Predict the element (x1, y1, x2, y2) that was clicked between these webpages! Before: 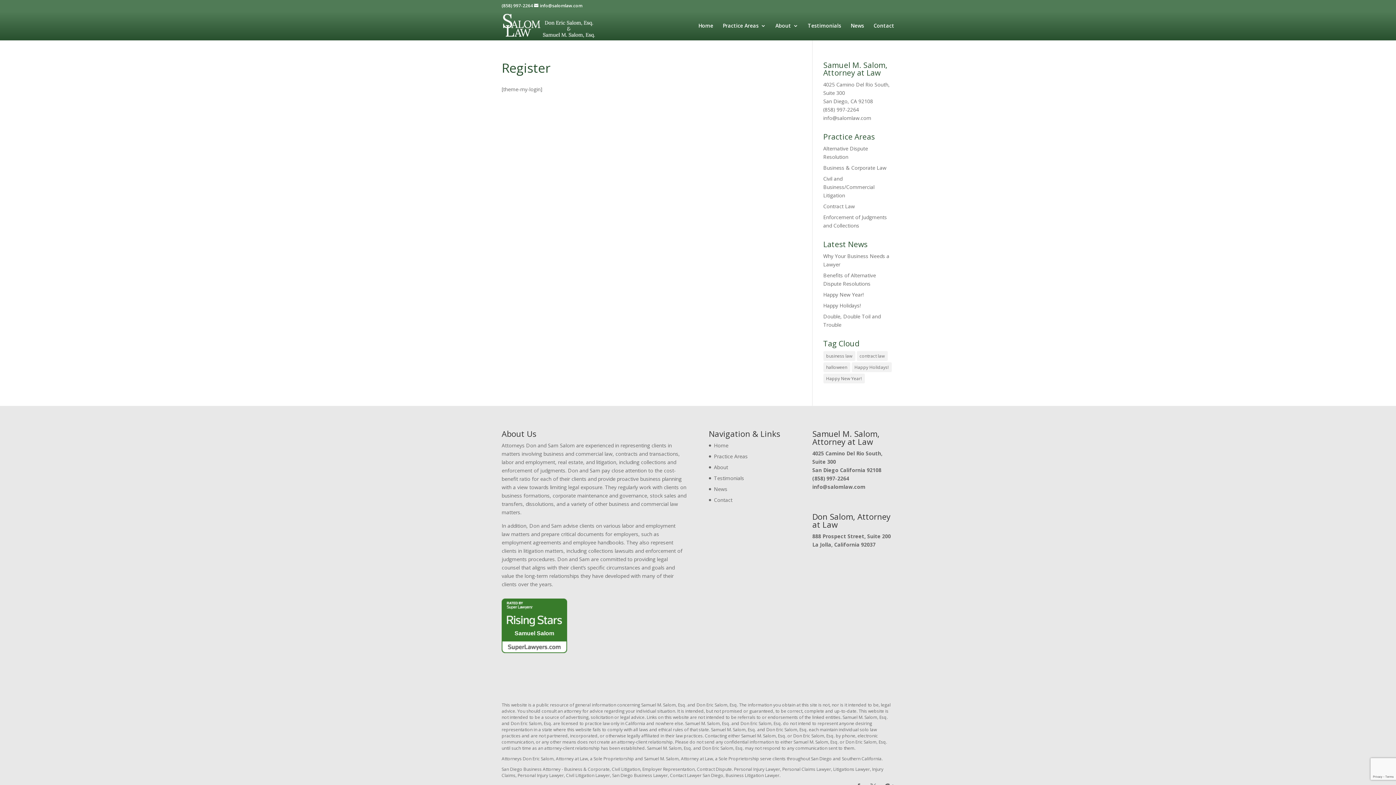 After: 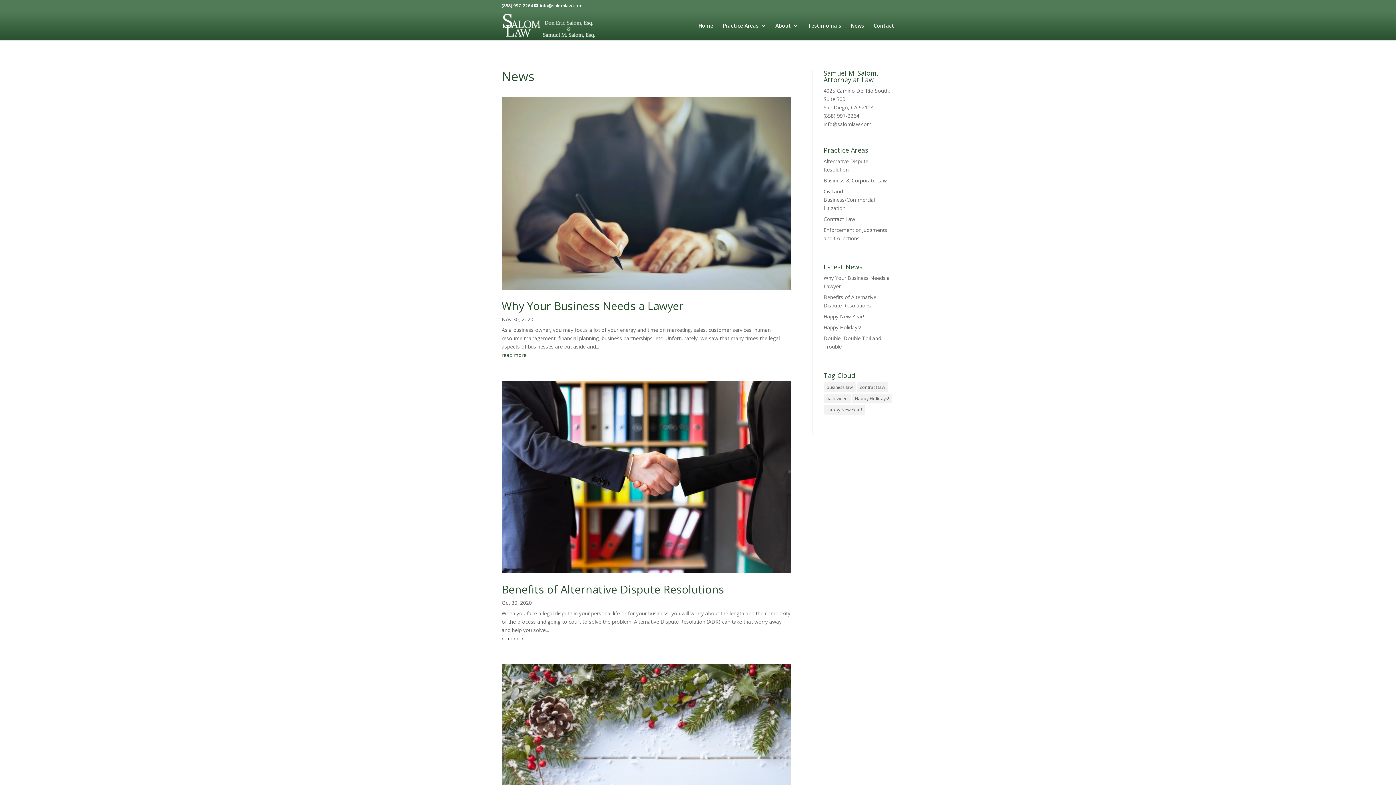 Action: bbox: (714, 485, 727, 492) label: News